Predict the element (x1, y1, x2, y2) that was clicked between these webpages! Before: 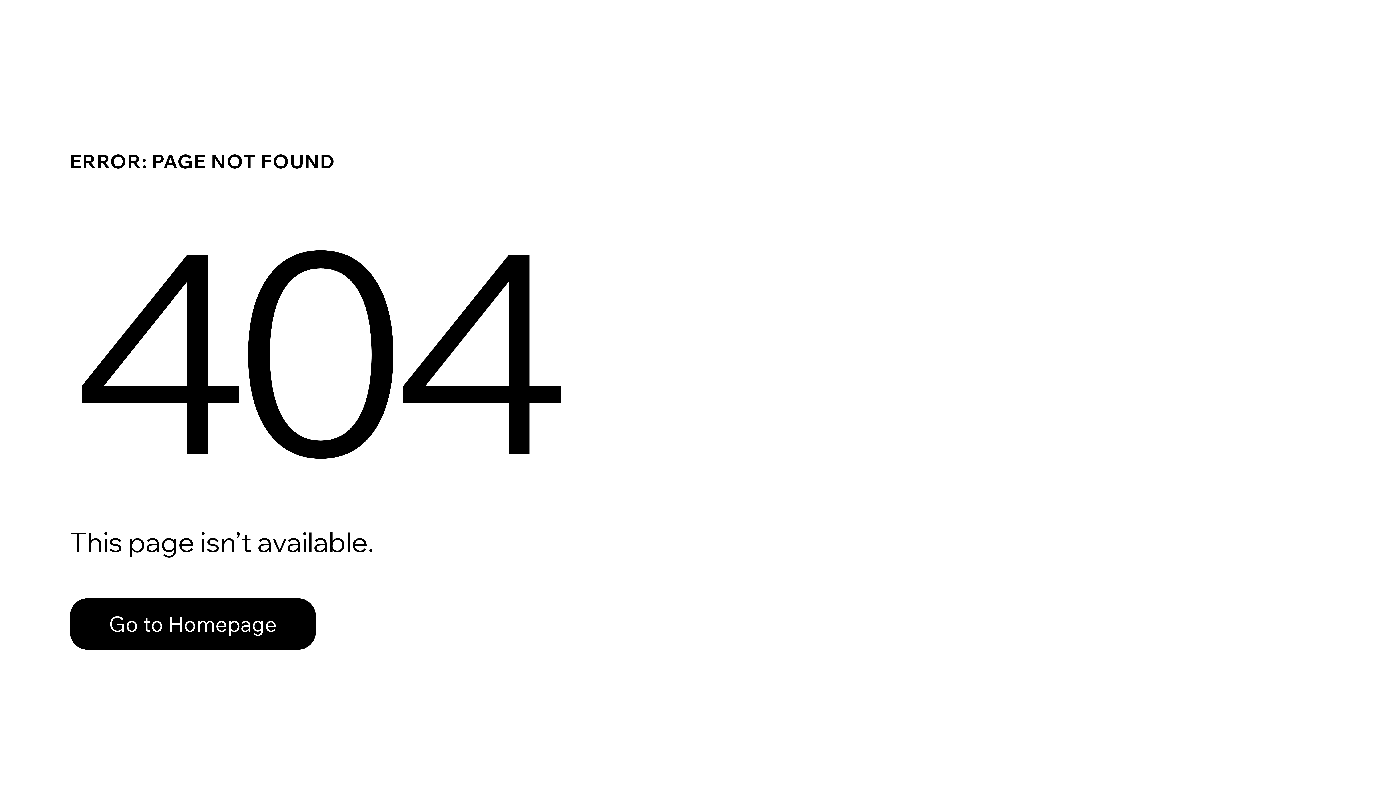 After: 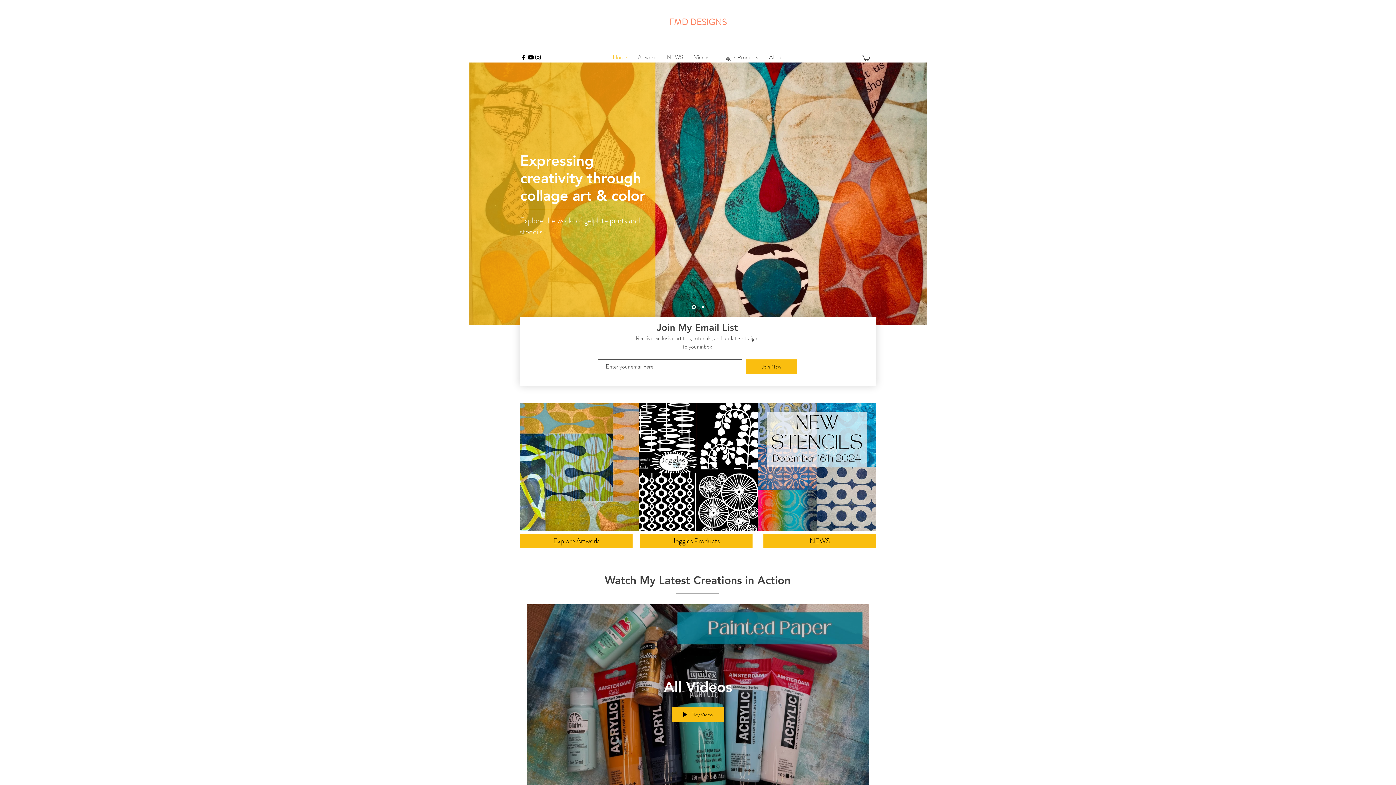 Action: bbox: (69, 582, 768, 659) label: Go to Homepage